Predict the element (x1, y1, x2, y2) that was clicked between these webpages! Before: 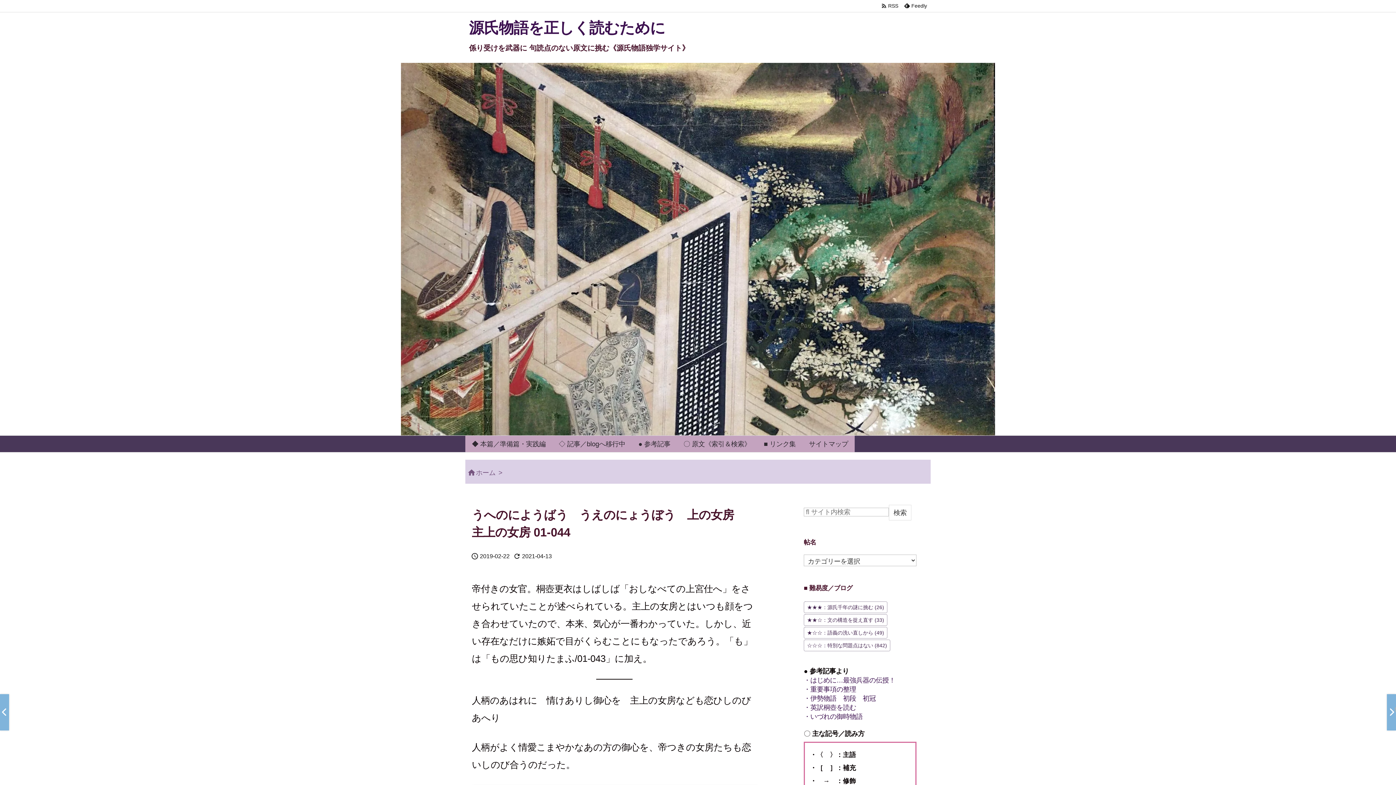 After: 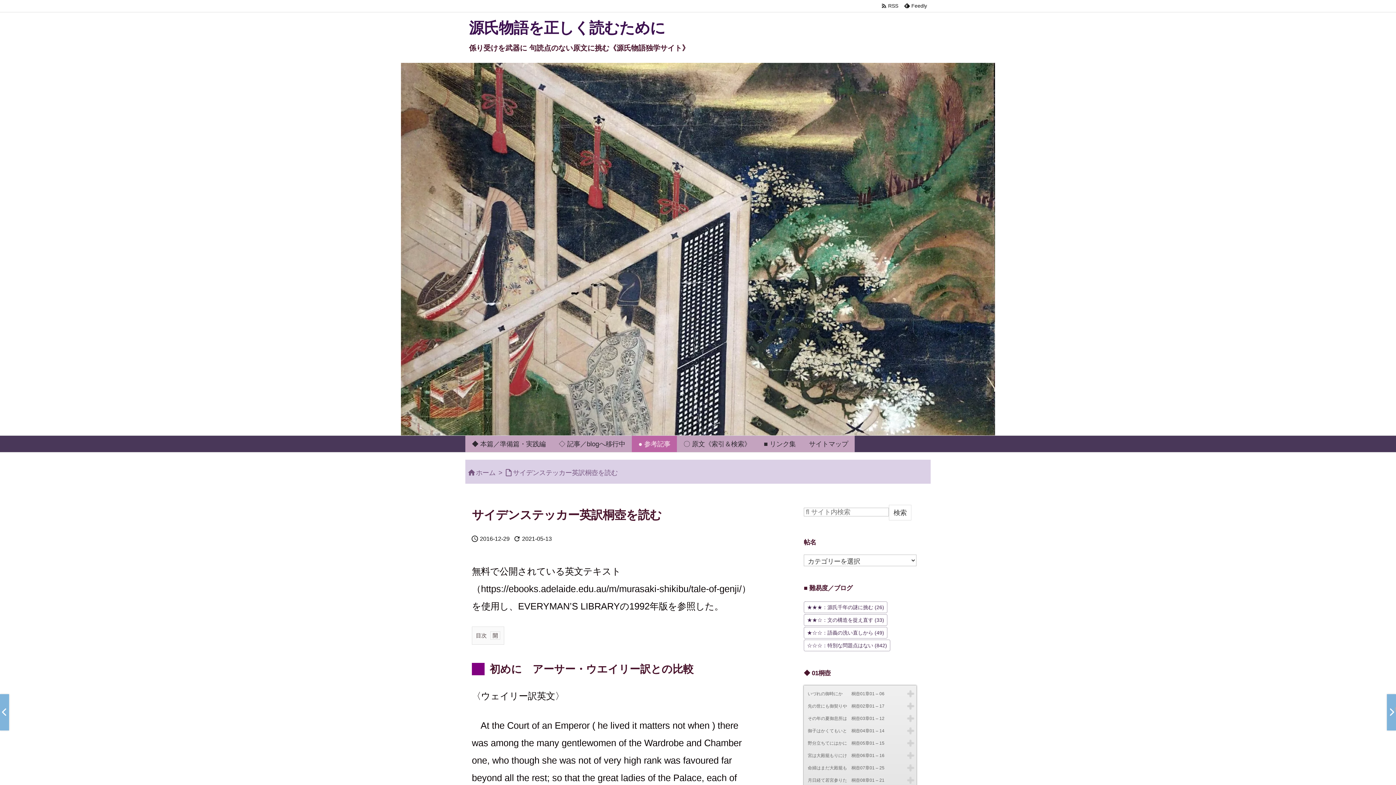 Action: label: ・英訳桐壺を読む bbox: (804, 703, 856, 711)